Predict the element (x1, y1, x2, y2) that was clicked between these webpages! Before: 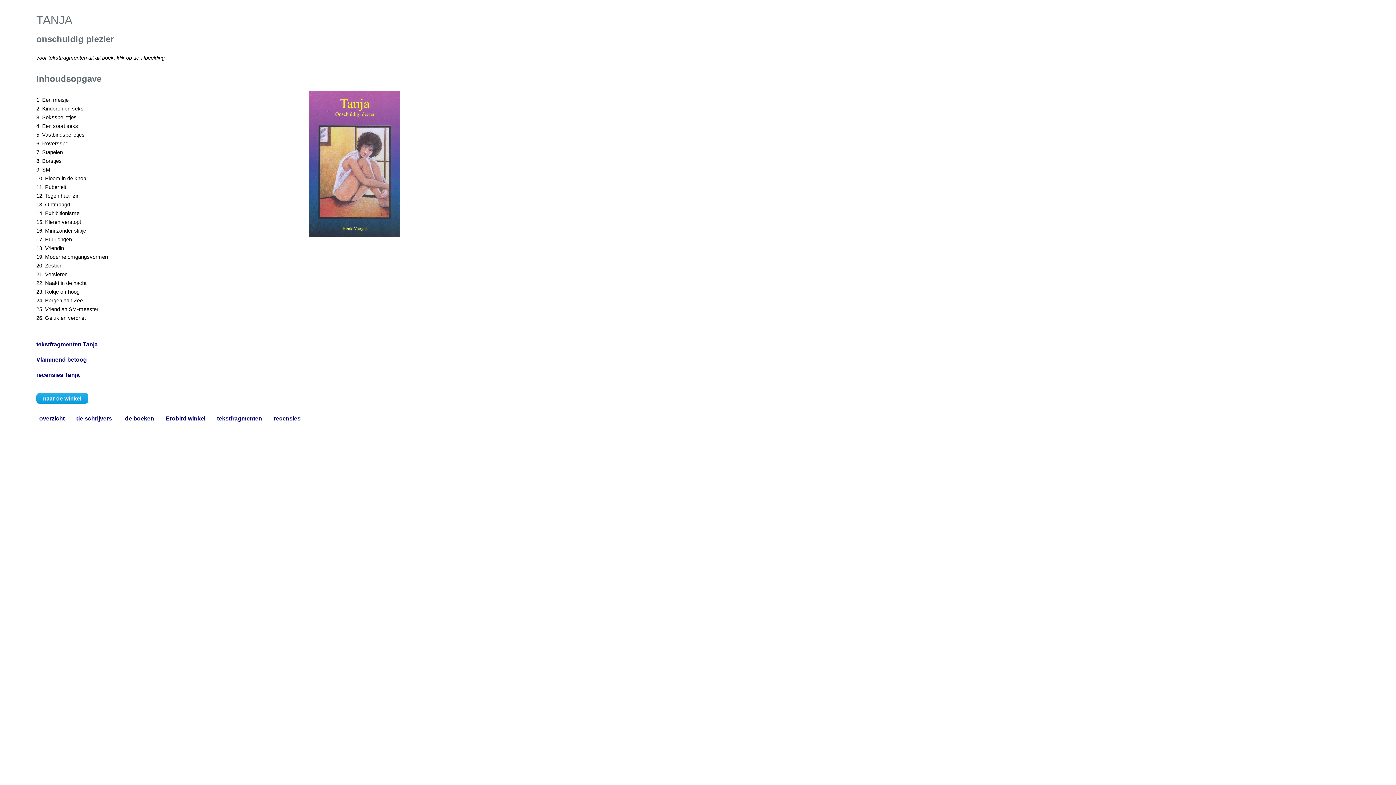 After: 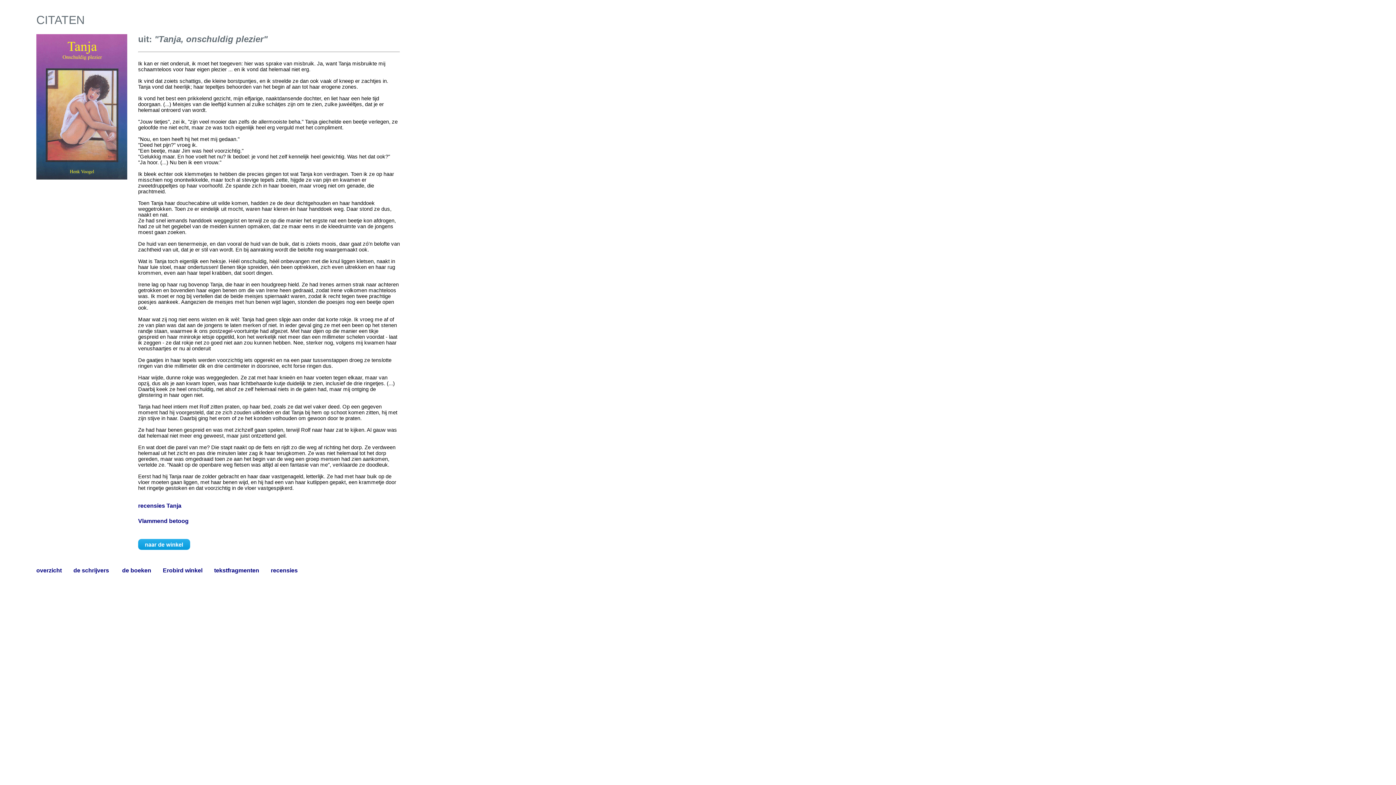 Action: bbox: (36, 341, 97, 347) label: tekstfragmenten Tanja